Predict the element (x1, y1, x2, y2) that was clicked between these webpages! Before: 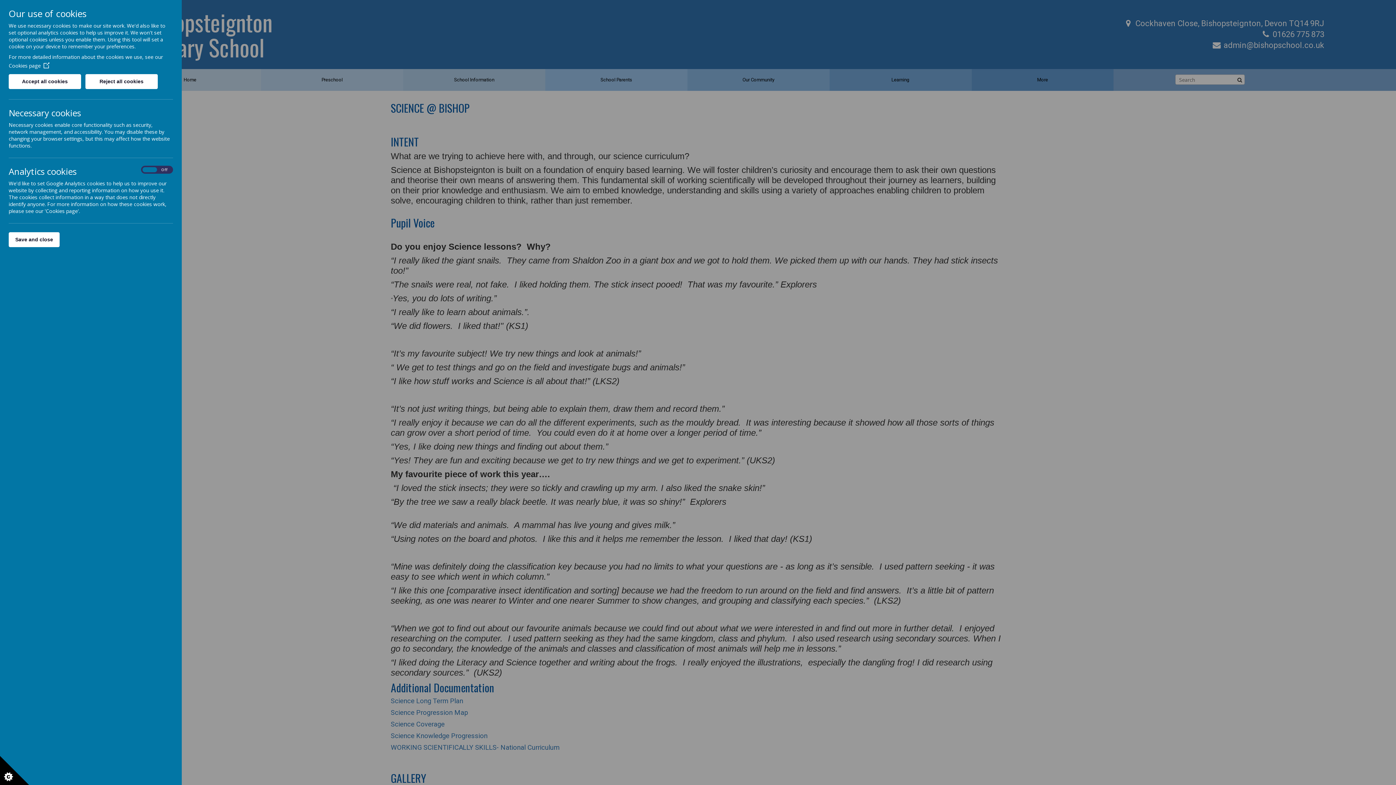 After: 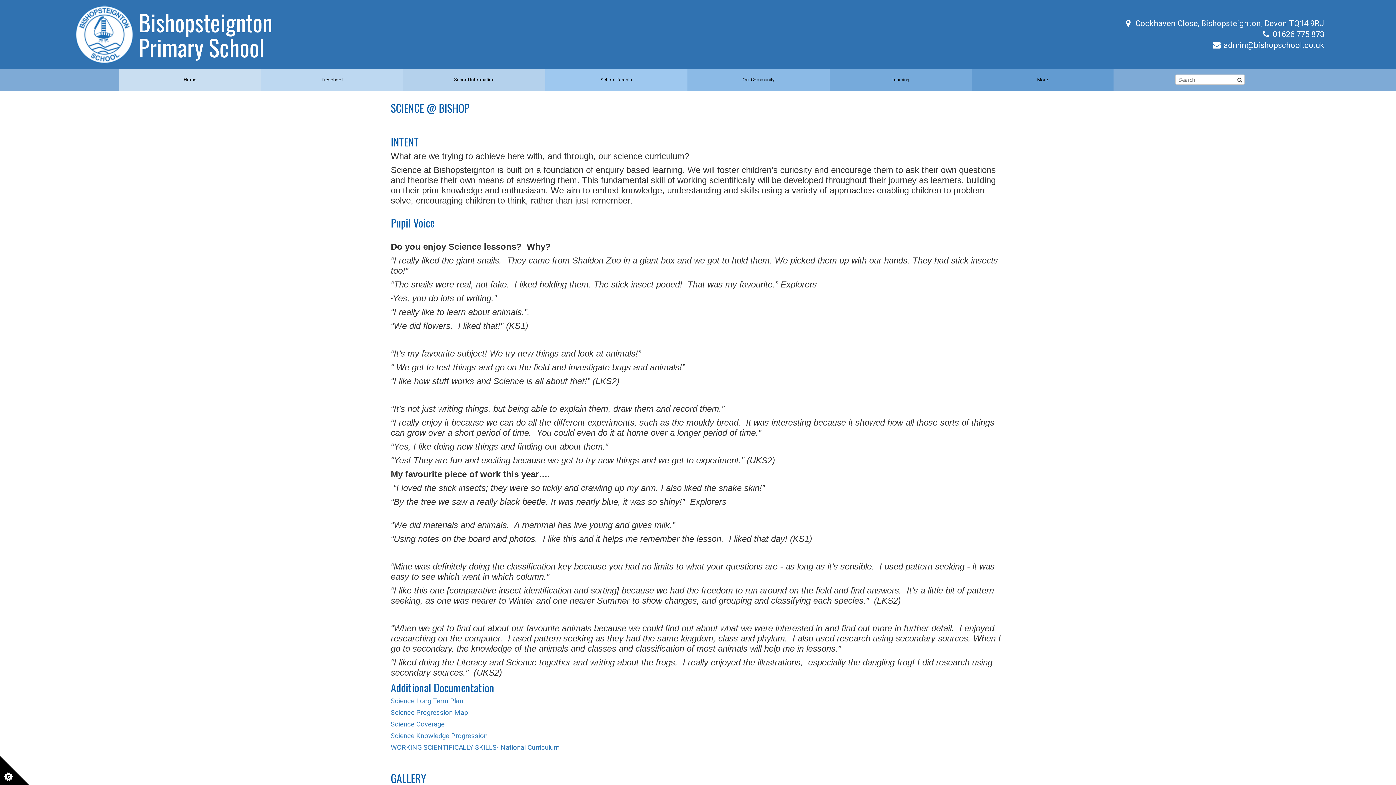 Action: bbox: (85, 74, 157, 89) label: Reject all cookies